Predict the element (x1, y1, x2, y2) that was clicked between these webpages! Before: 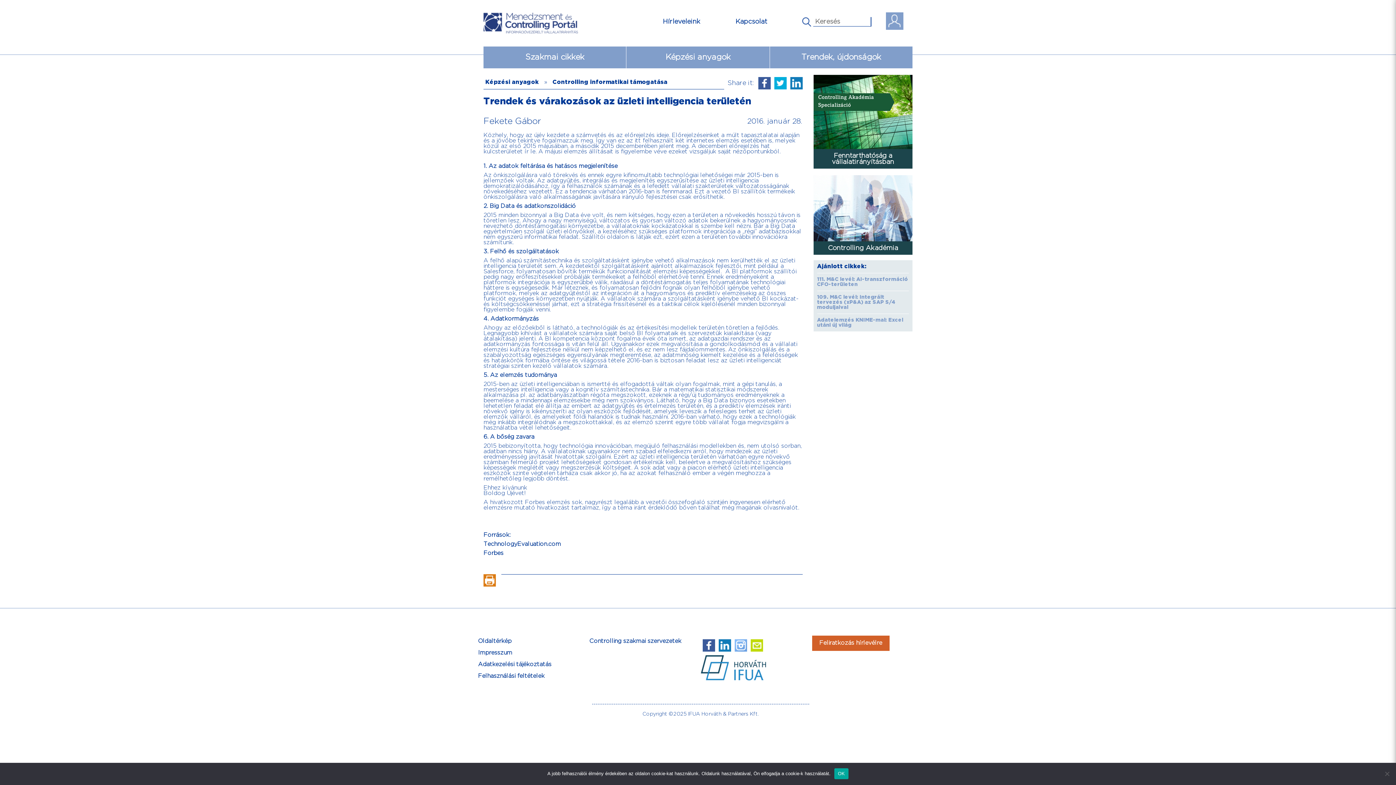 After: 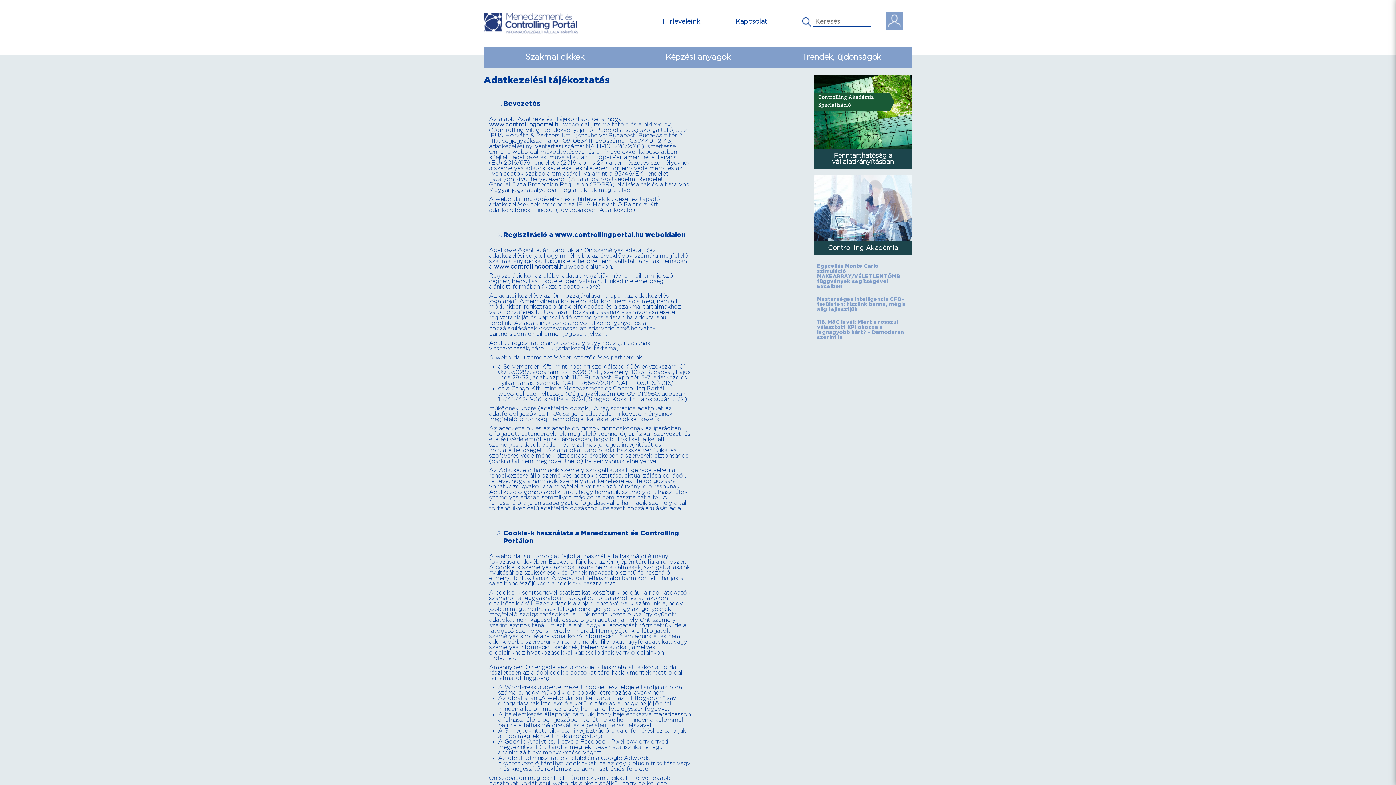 Action: bbox: (478, 659, 584, 670) label: Adatkezelési tájékoztatás